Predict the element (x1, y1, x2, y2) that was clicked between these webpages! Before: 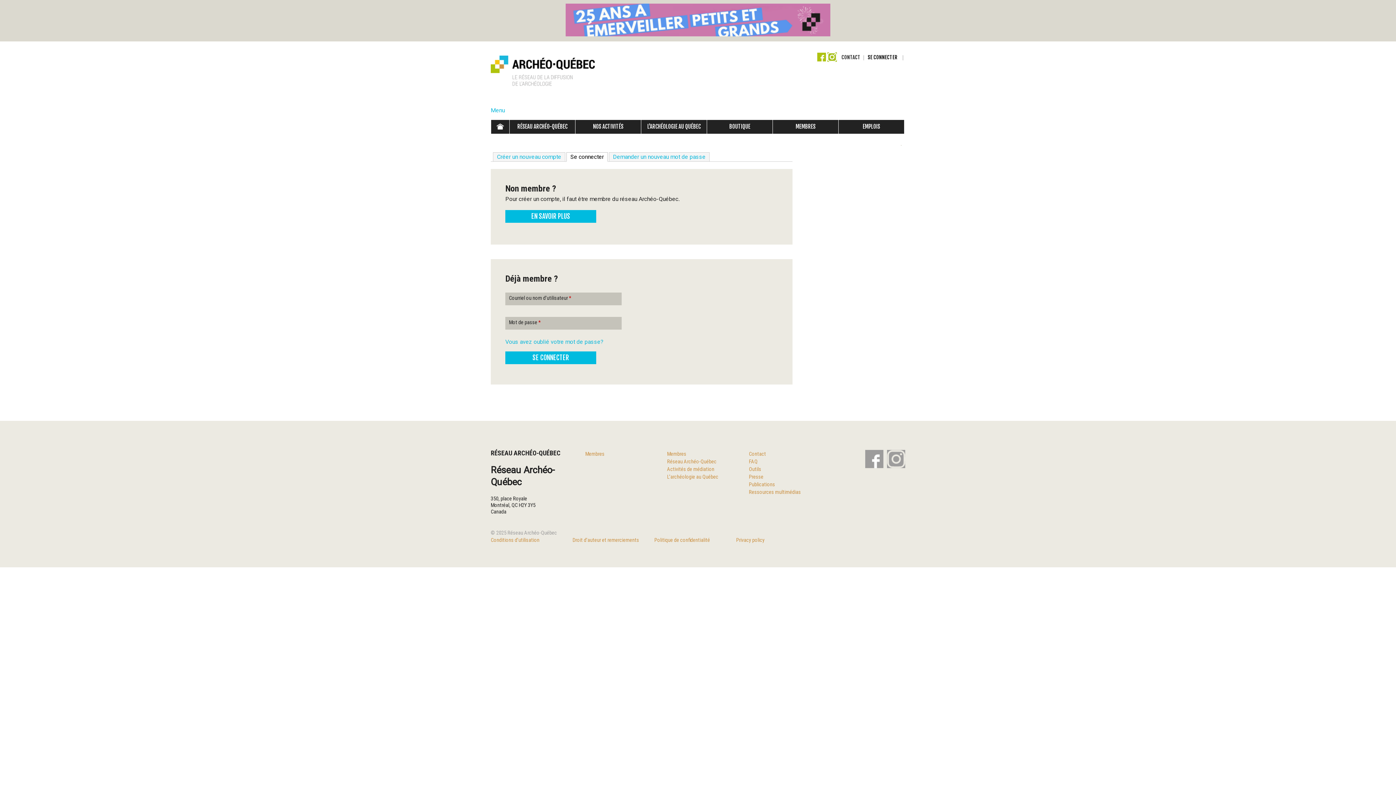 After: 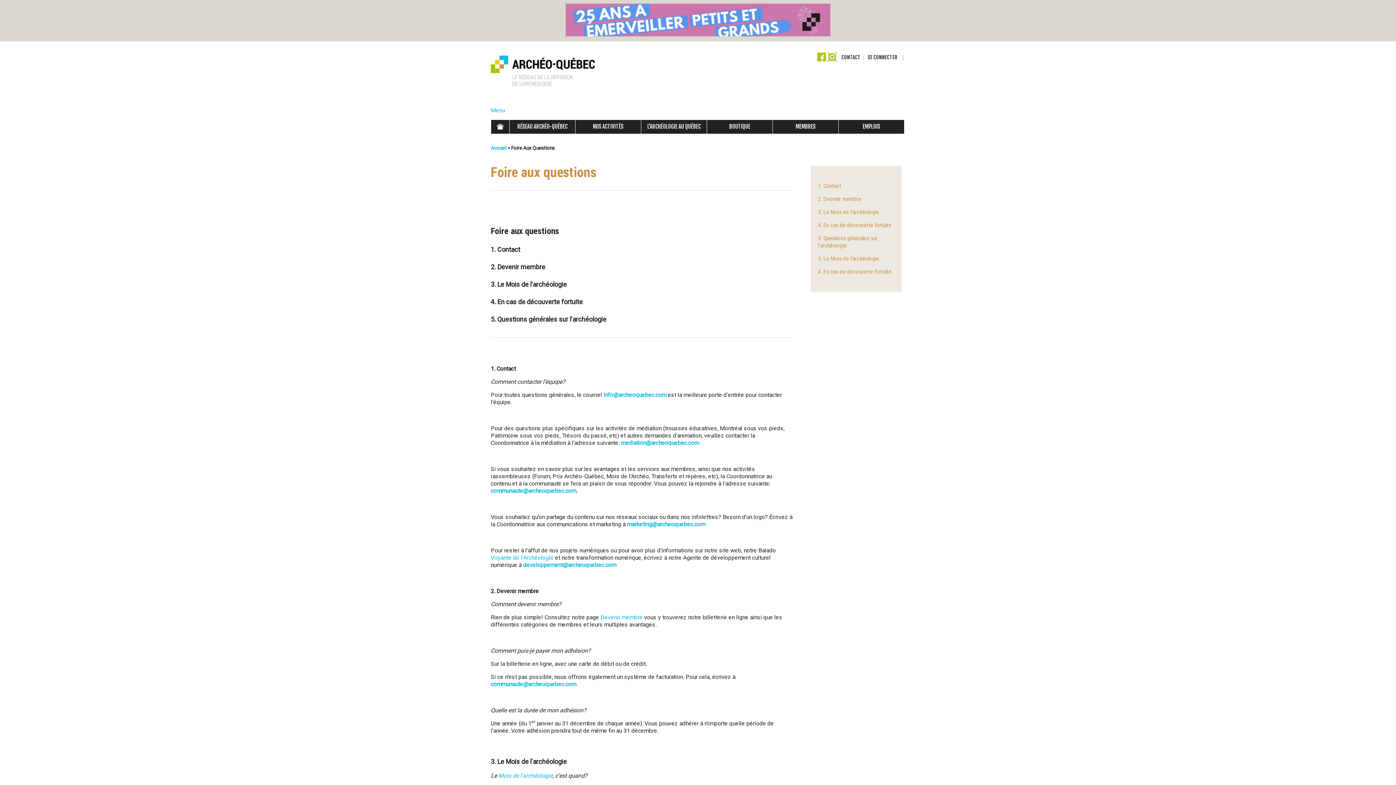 Action: label: FAQ bbox: (749, 458, 757, 465)